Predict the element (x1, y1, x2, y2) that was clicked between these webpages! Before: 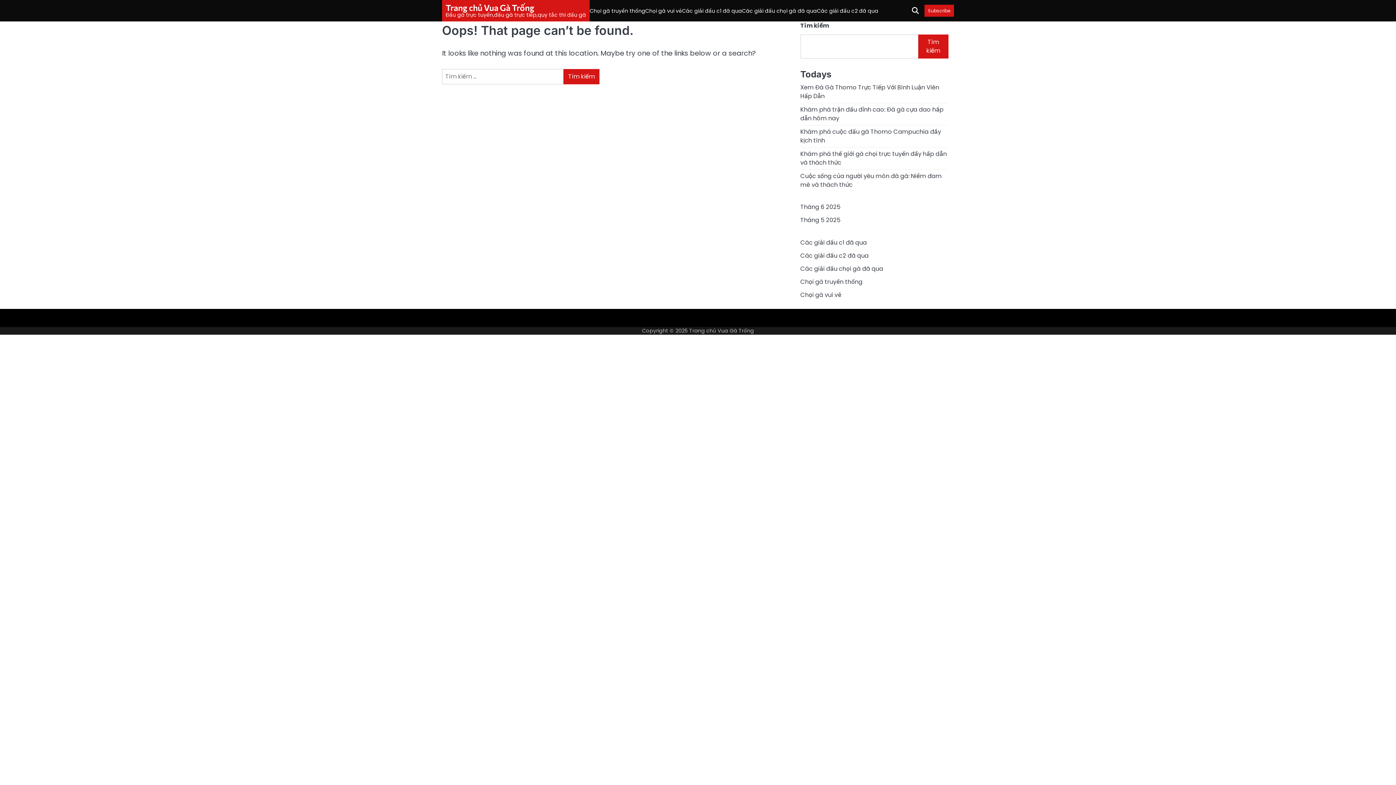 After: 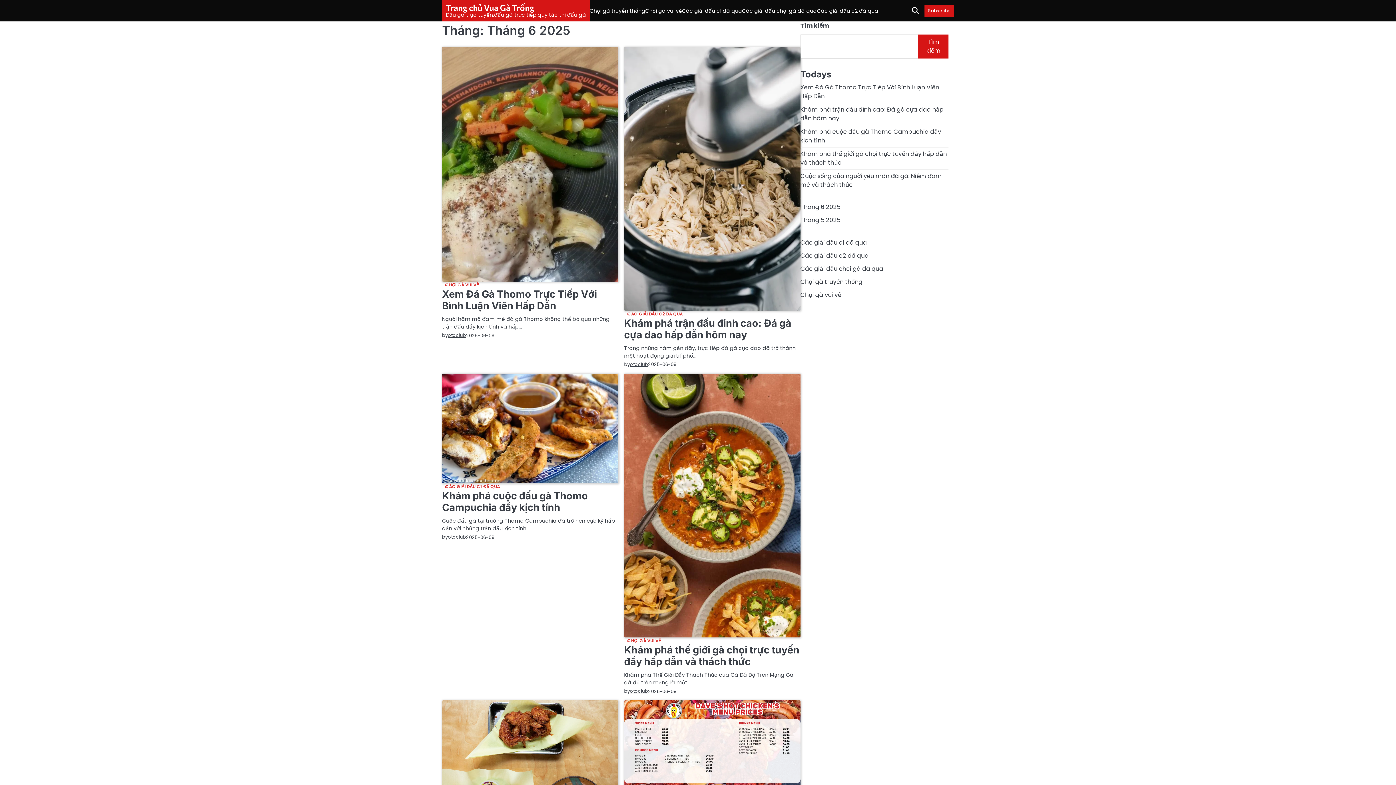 Action: label: Tháng 6 2025 bbox: (800, 202, 840, 211)